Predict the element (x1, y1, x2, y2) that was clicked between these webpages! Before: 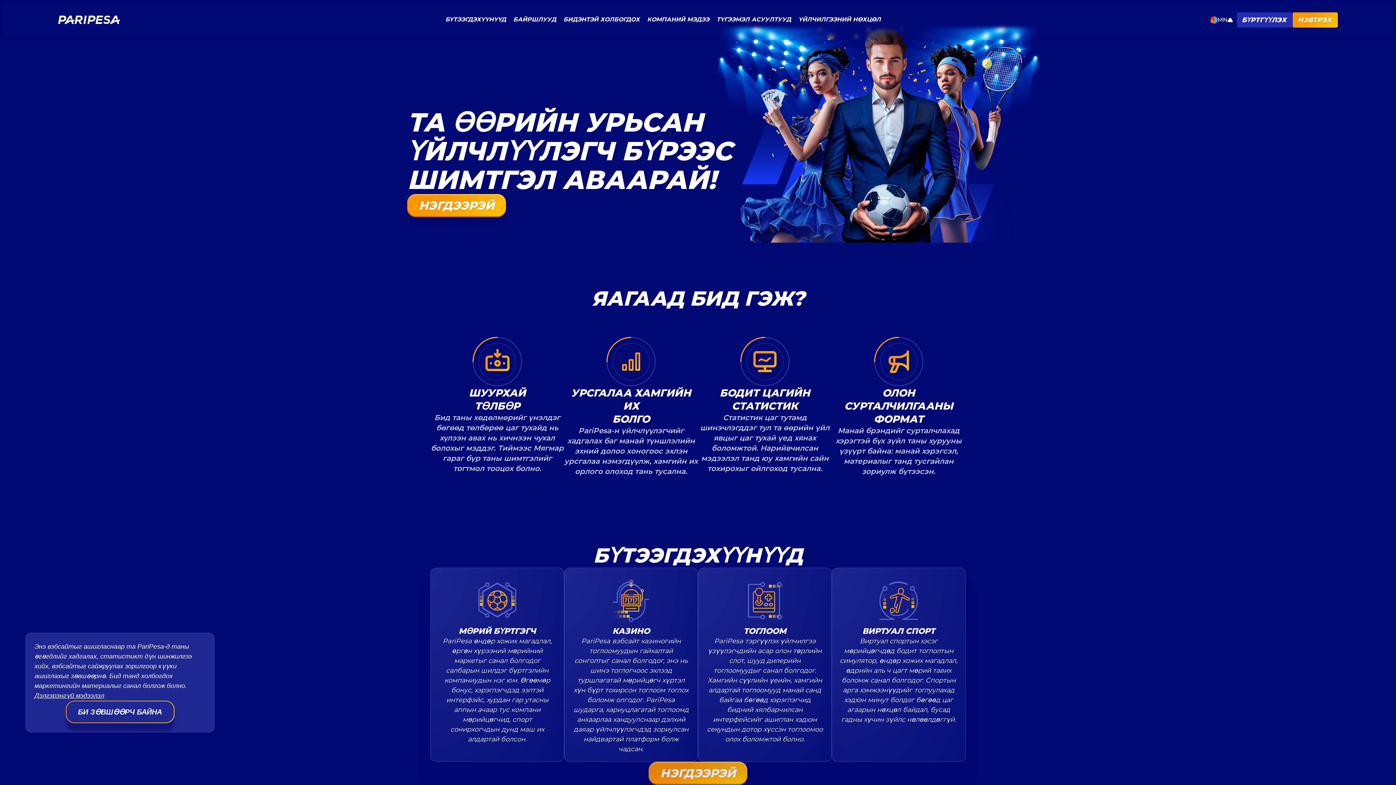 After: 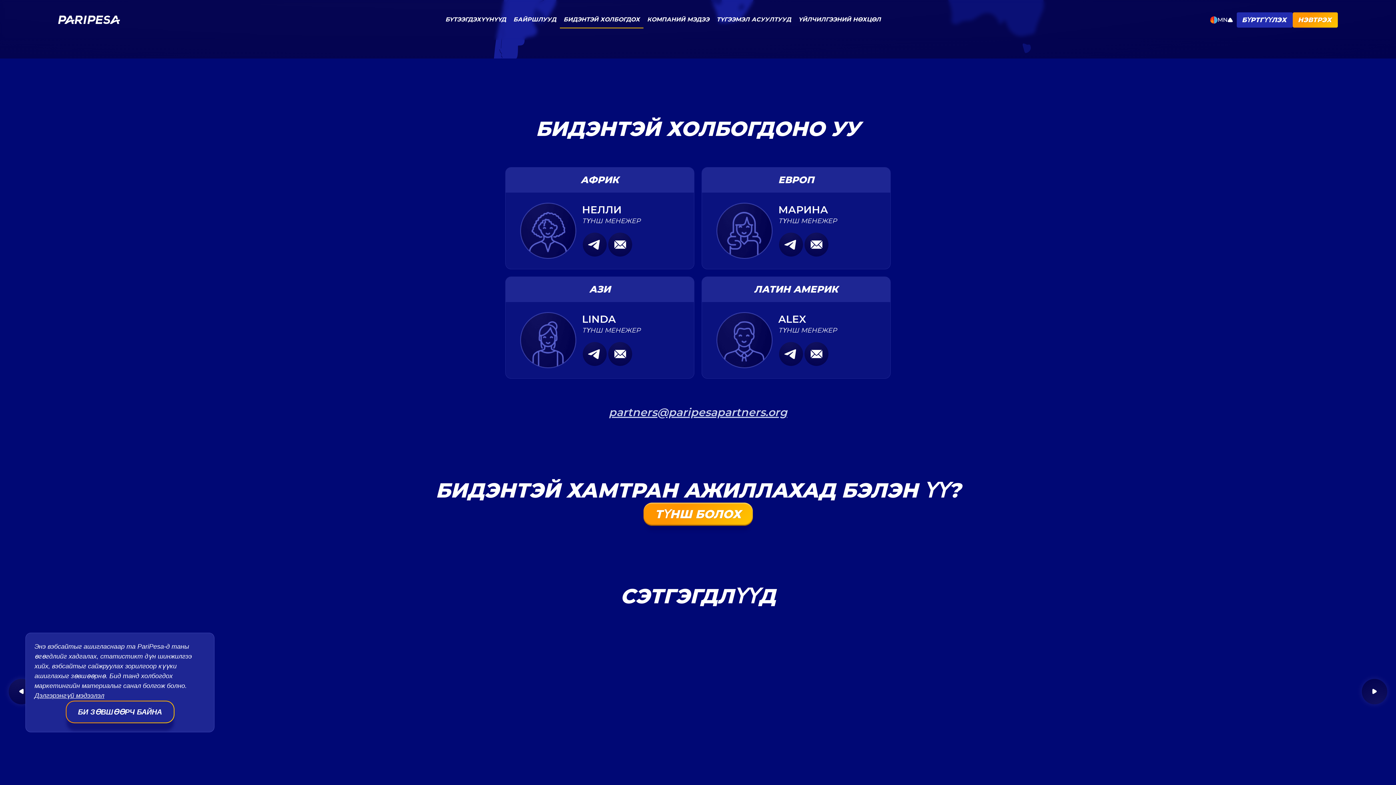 Action: label: БИДЭНТЭЙ ХОЛБОГДОХ bbox: (560, 11, 643, 28)